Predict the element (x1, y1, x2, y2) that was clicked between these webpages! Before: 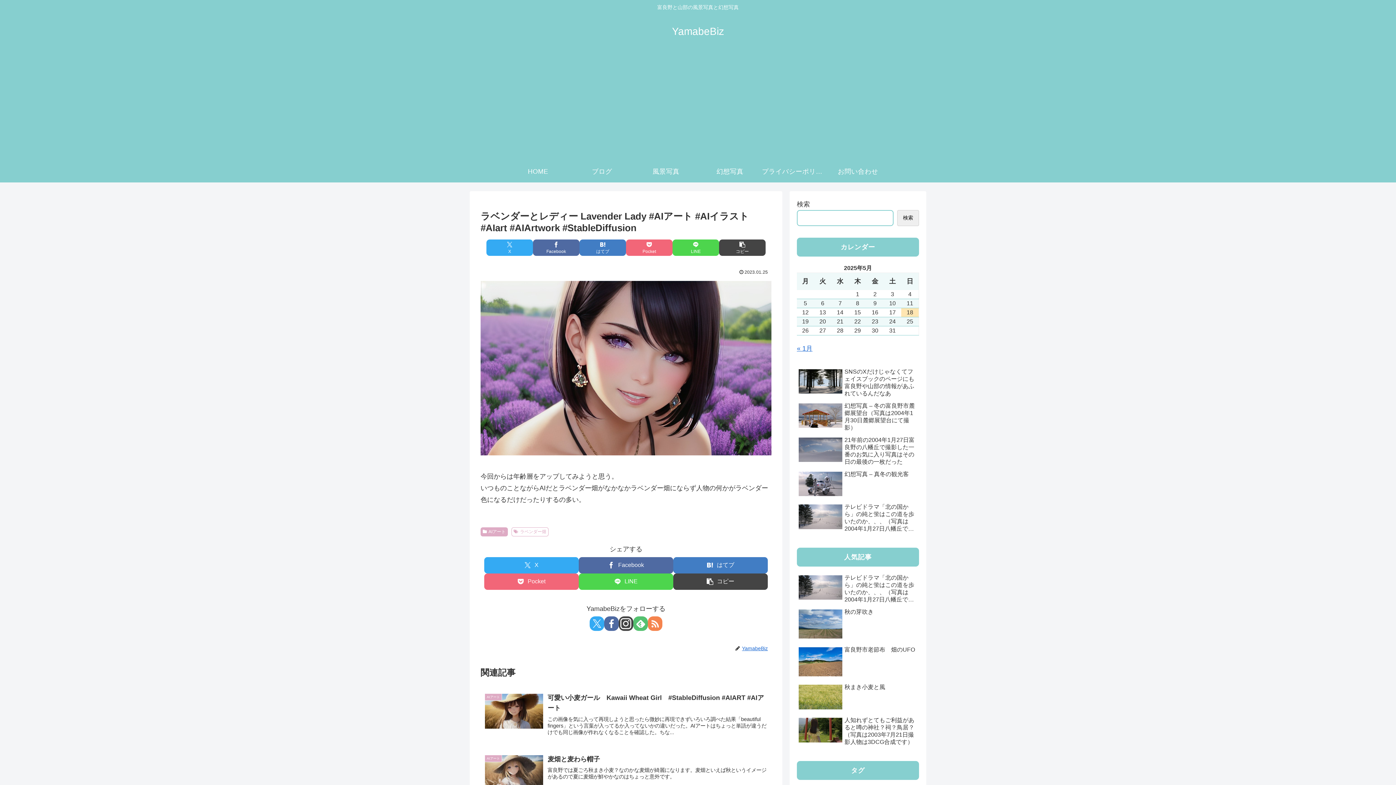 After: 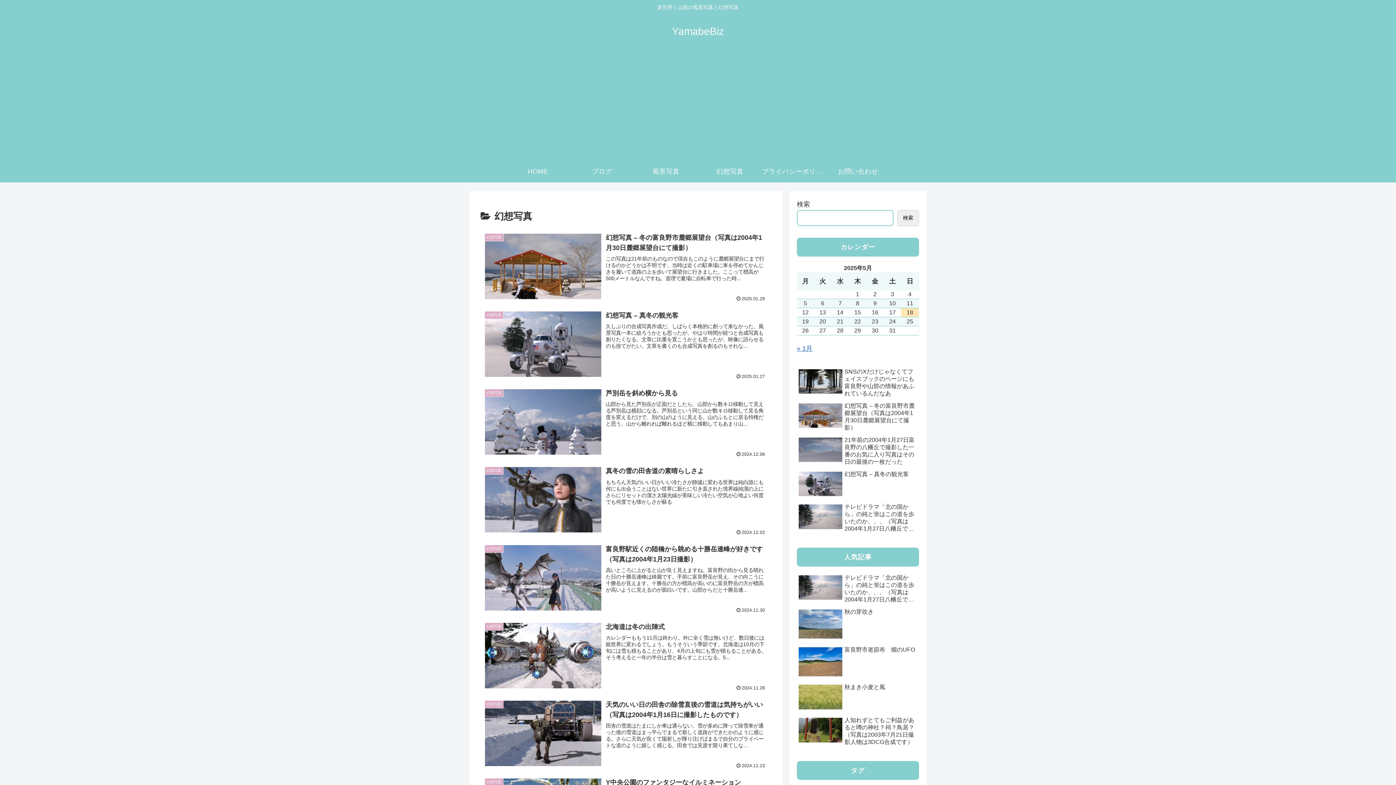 Action: bbox: (698, 160, 762, 182) label: 幻想写真